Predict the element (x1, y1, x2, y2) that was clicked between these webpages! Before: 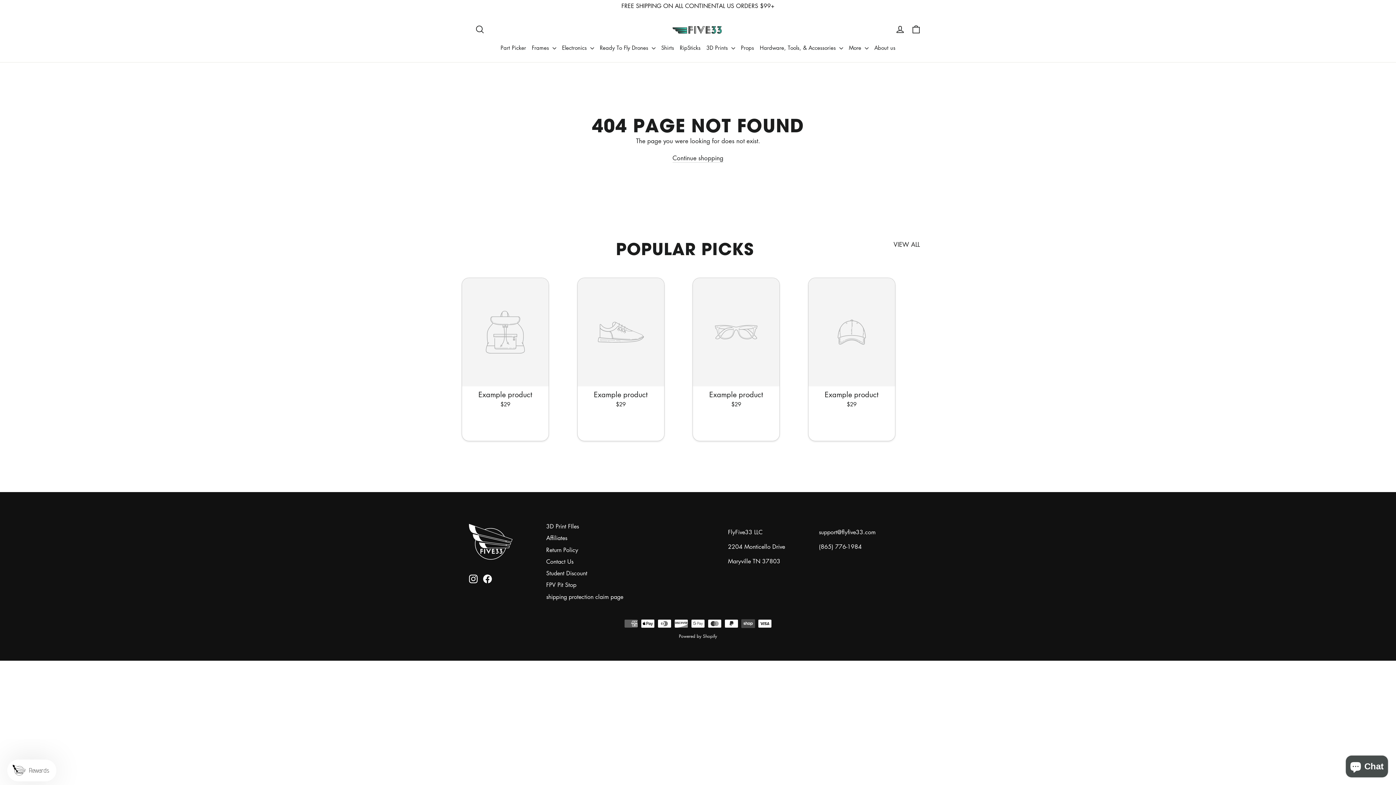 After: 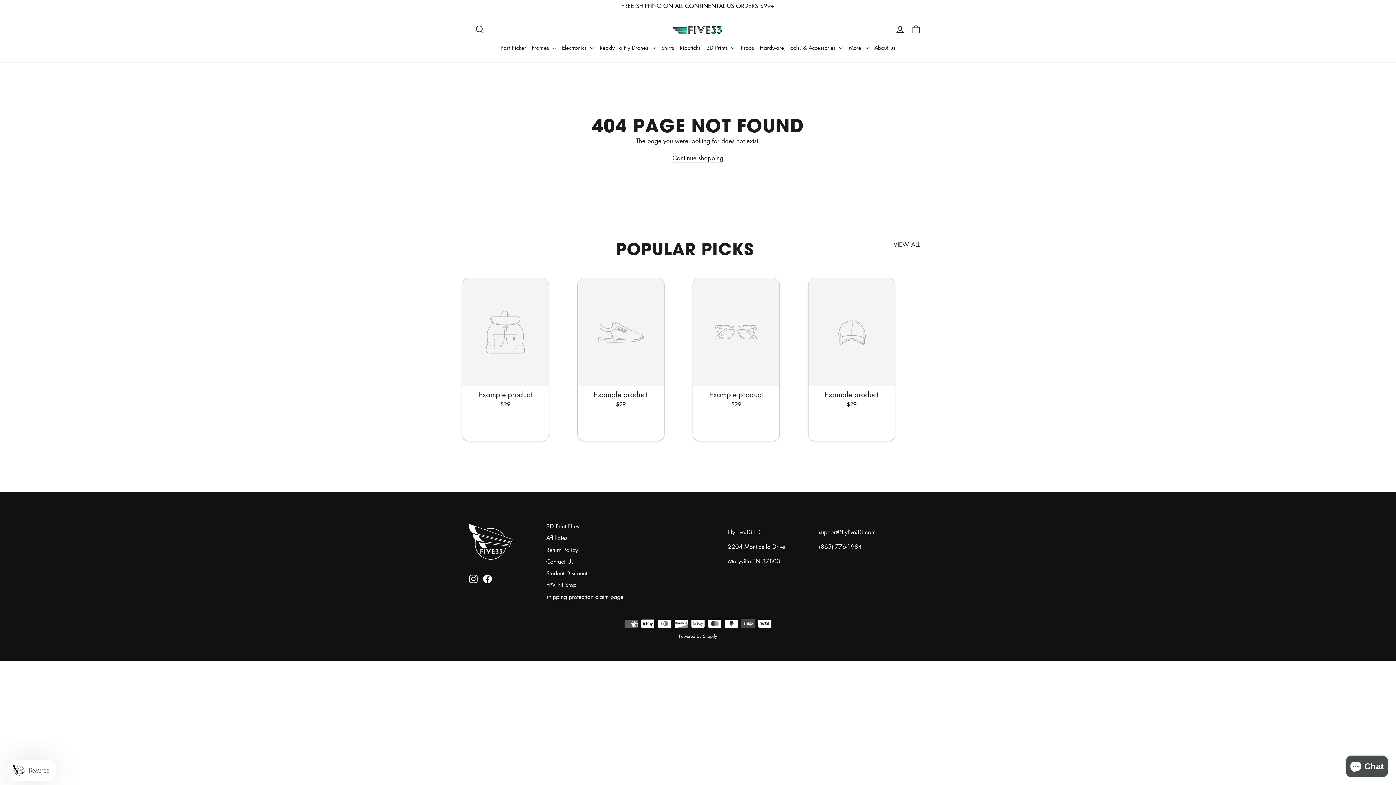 Action: bbox: (693, 278, 779, 409) label: Example product
$29